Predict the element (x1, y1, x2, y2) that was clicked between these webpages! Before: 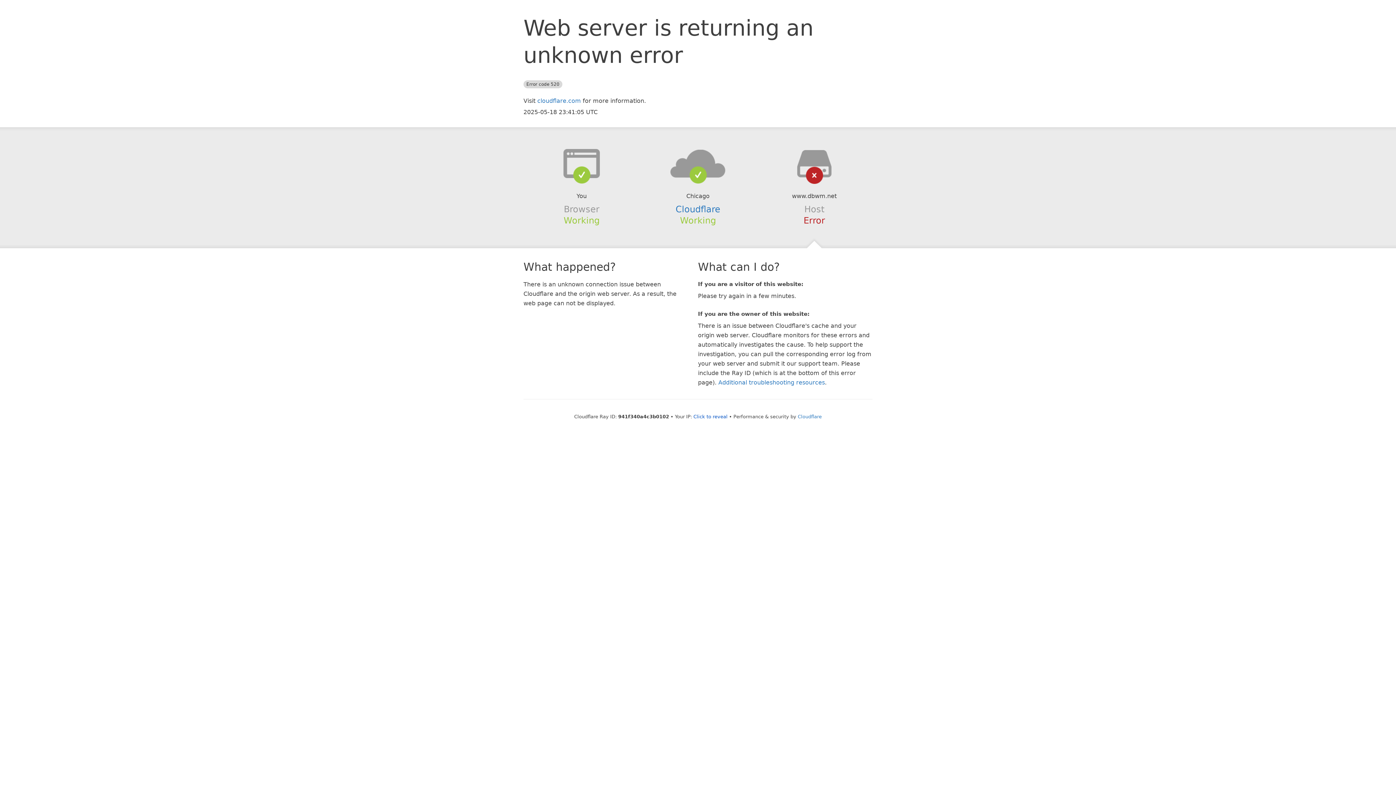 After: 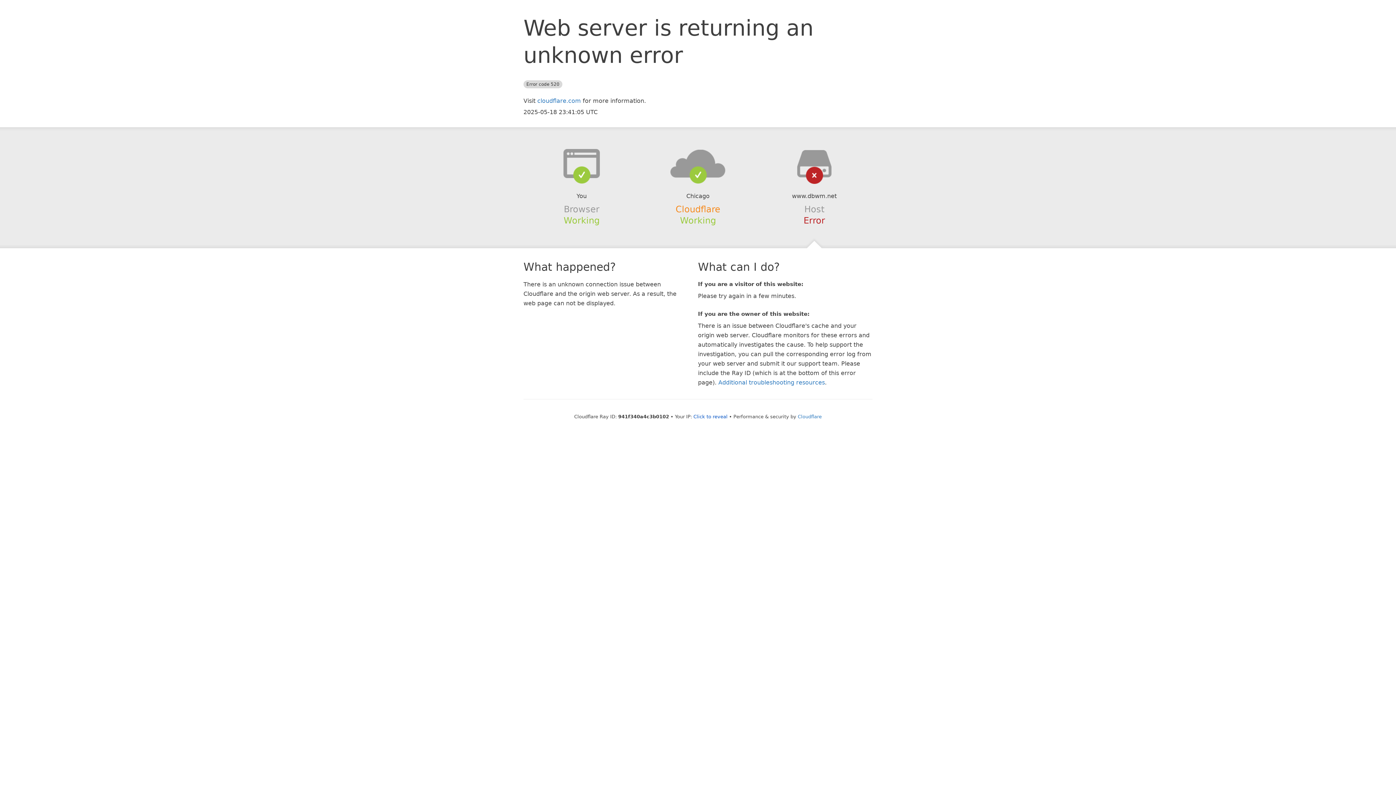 Action: label: Cloudflare bbox: (675, 204, 720, 214)